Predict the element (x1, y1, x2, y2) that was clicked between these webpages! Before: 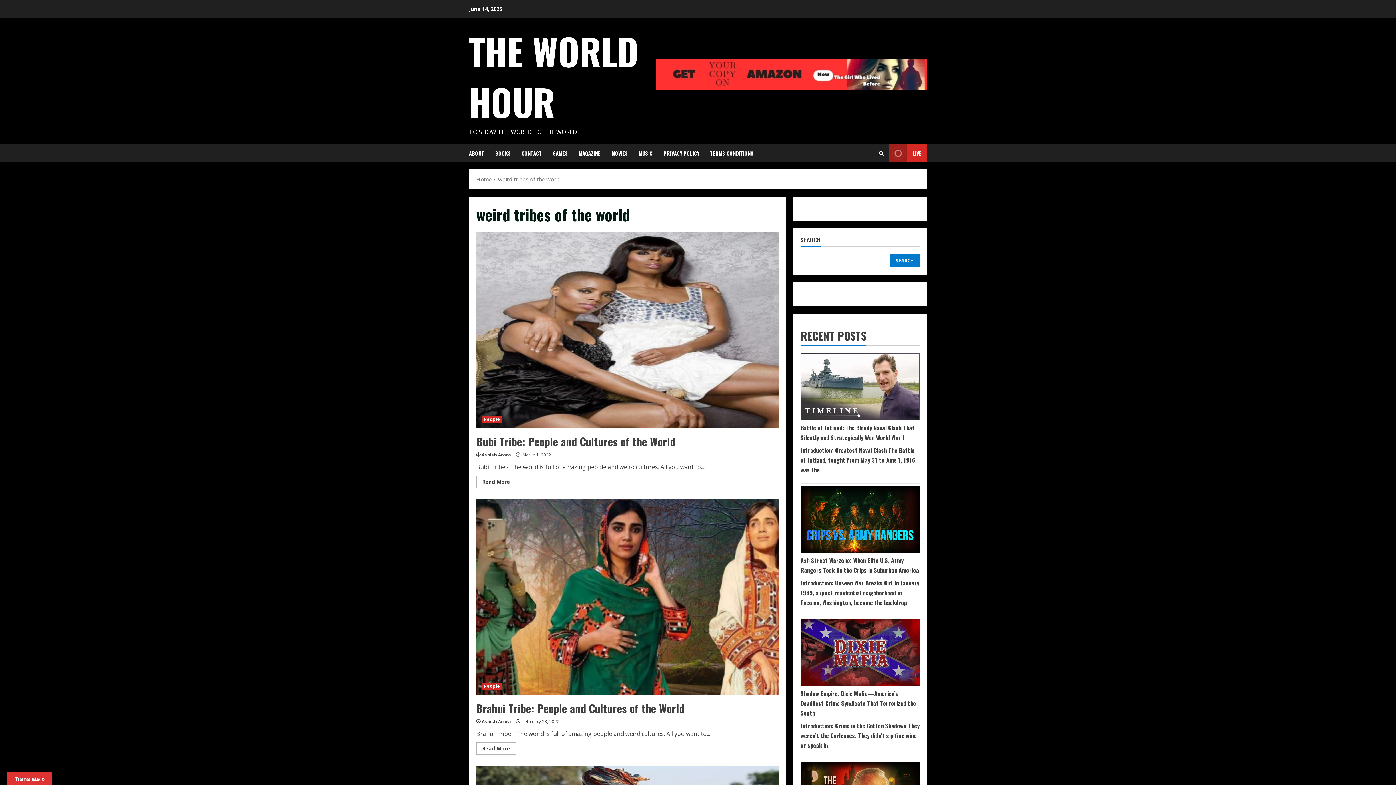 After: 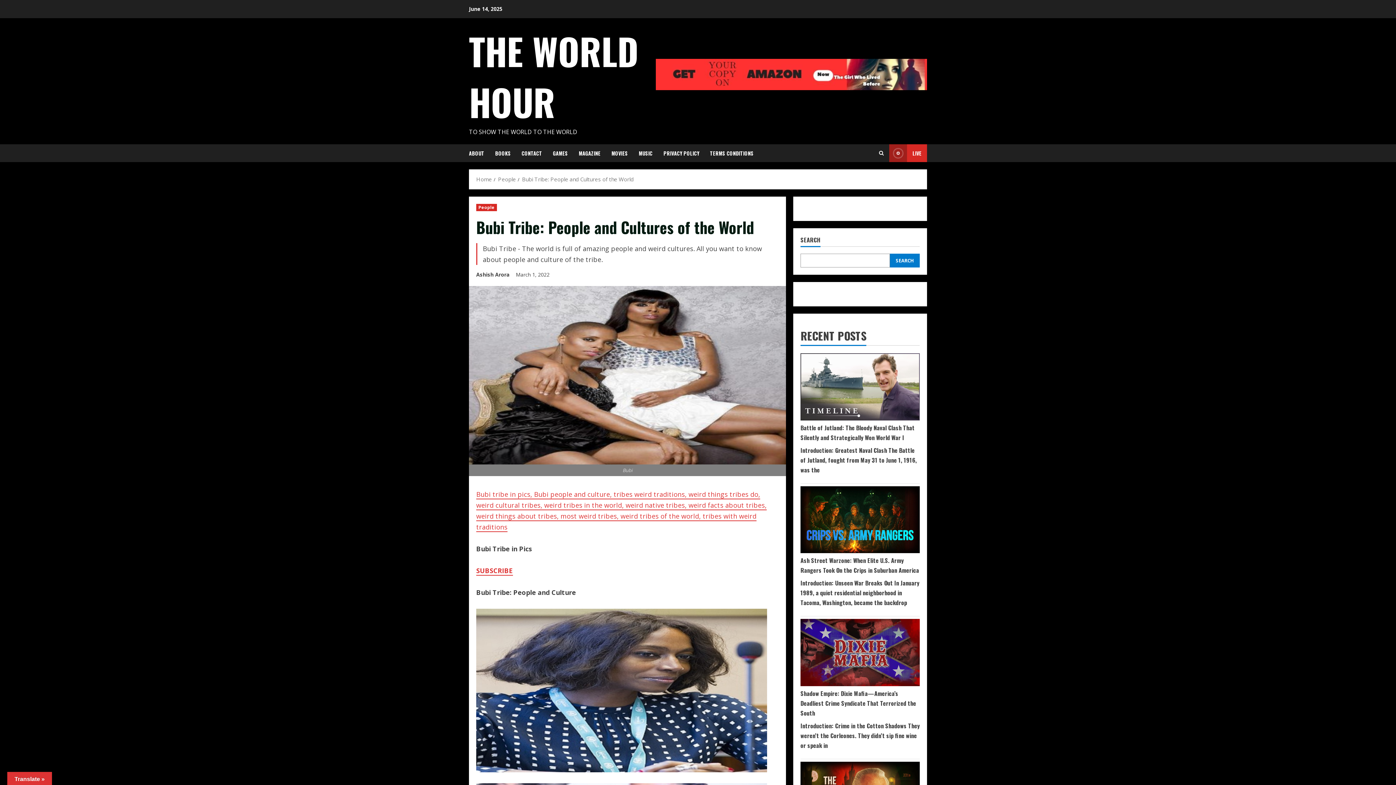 Action: label: Read more about Bubi Tribe: People and Cultures of the World bbox: (476, 476, 516, 488)